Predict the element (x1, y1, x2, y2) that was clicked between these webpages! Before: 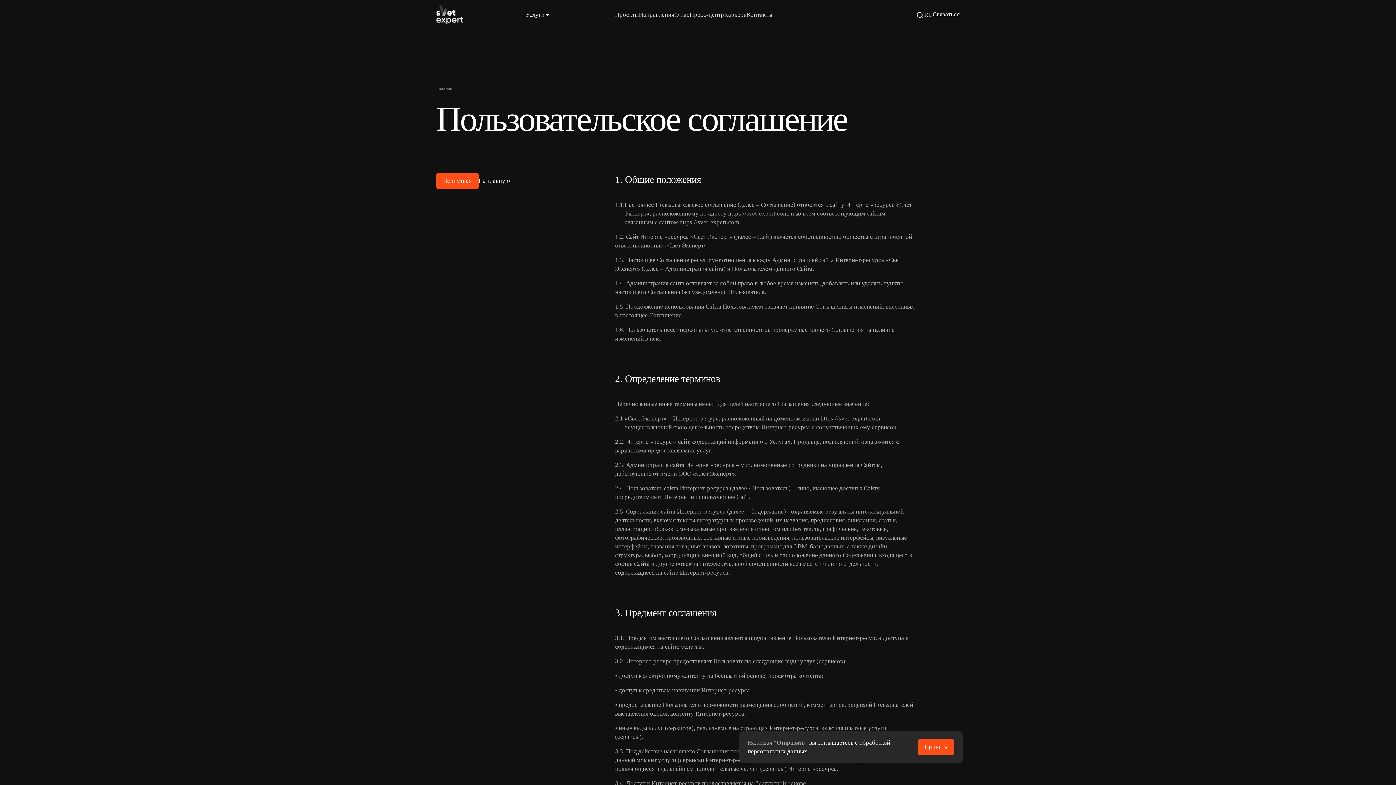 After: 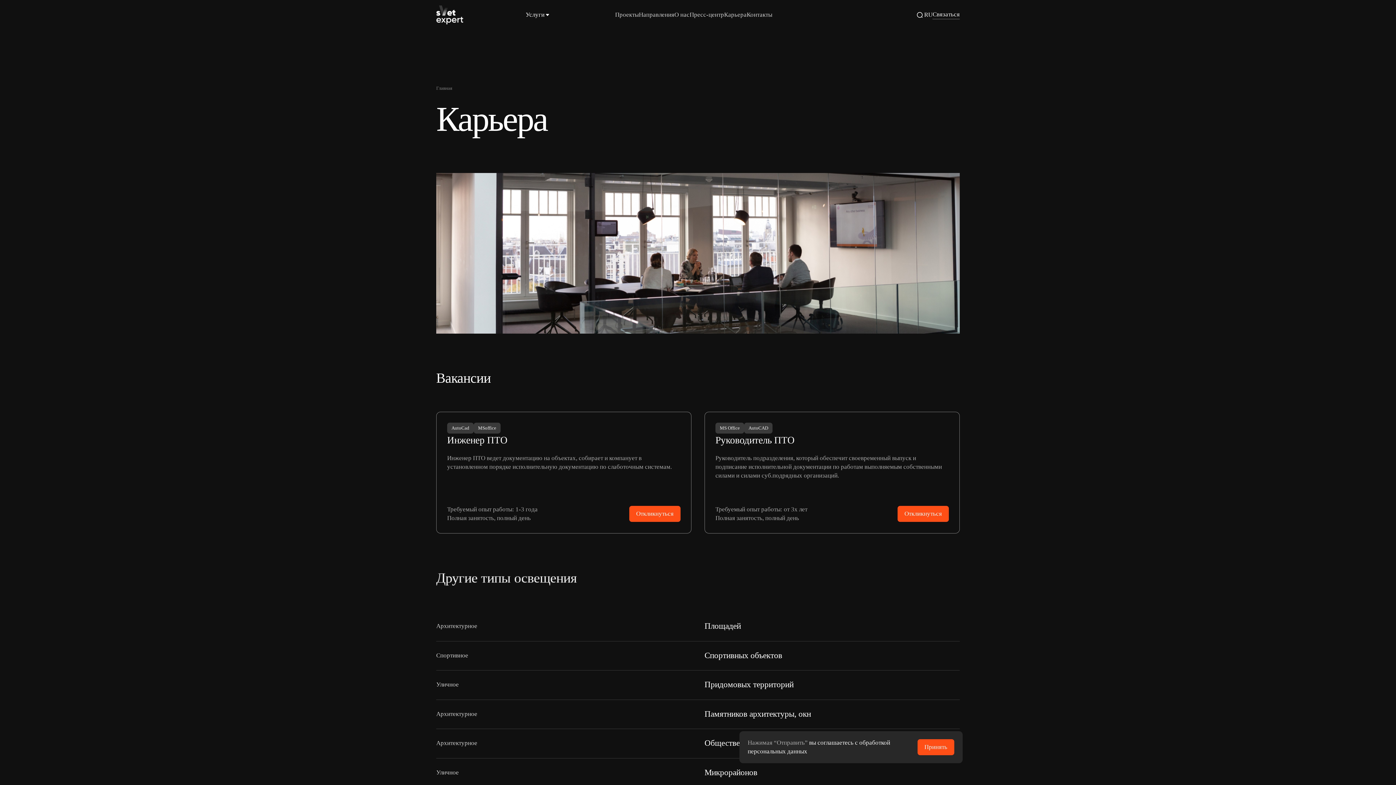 Action: label: Карьера bbox: (724, 11, 746, 18)